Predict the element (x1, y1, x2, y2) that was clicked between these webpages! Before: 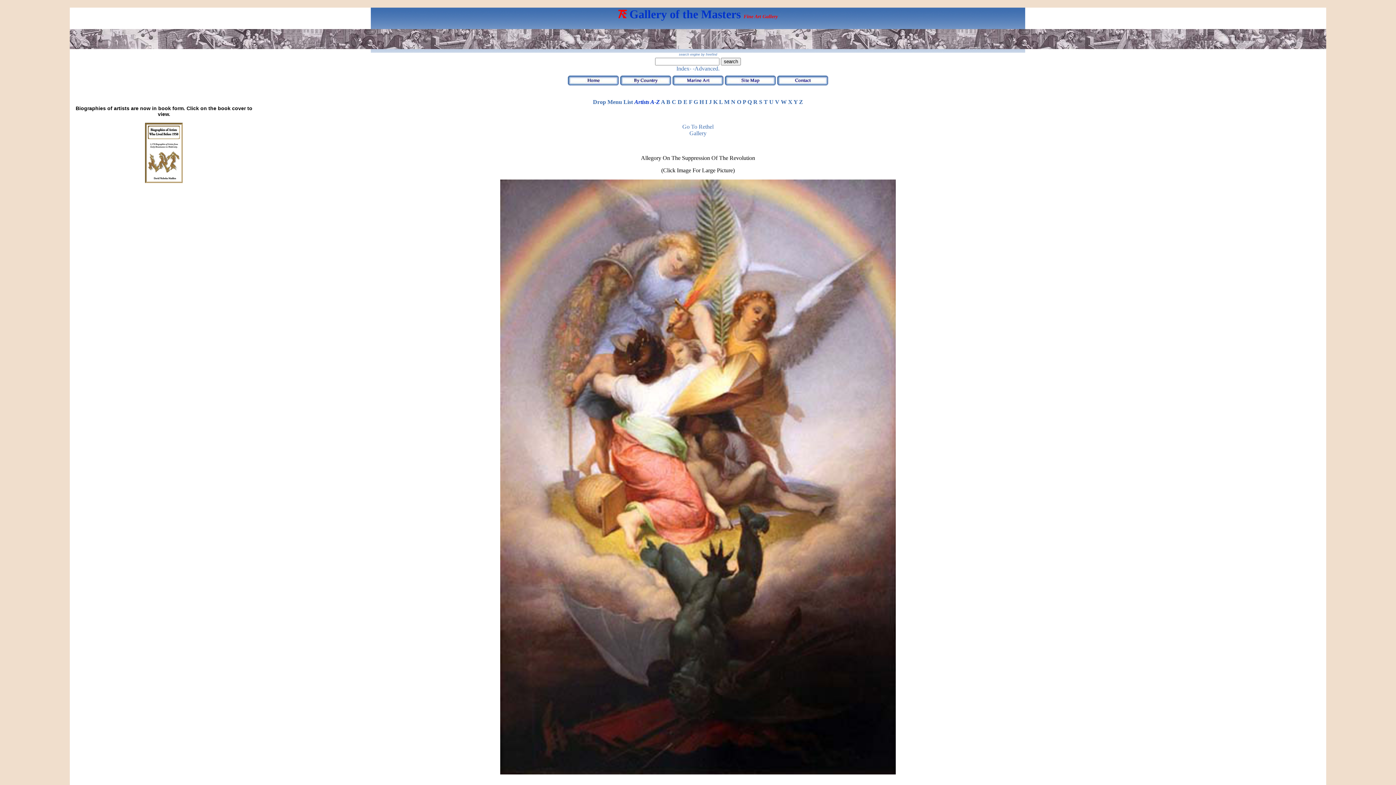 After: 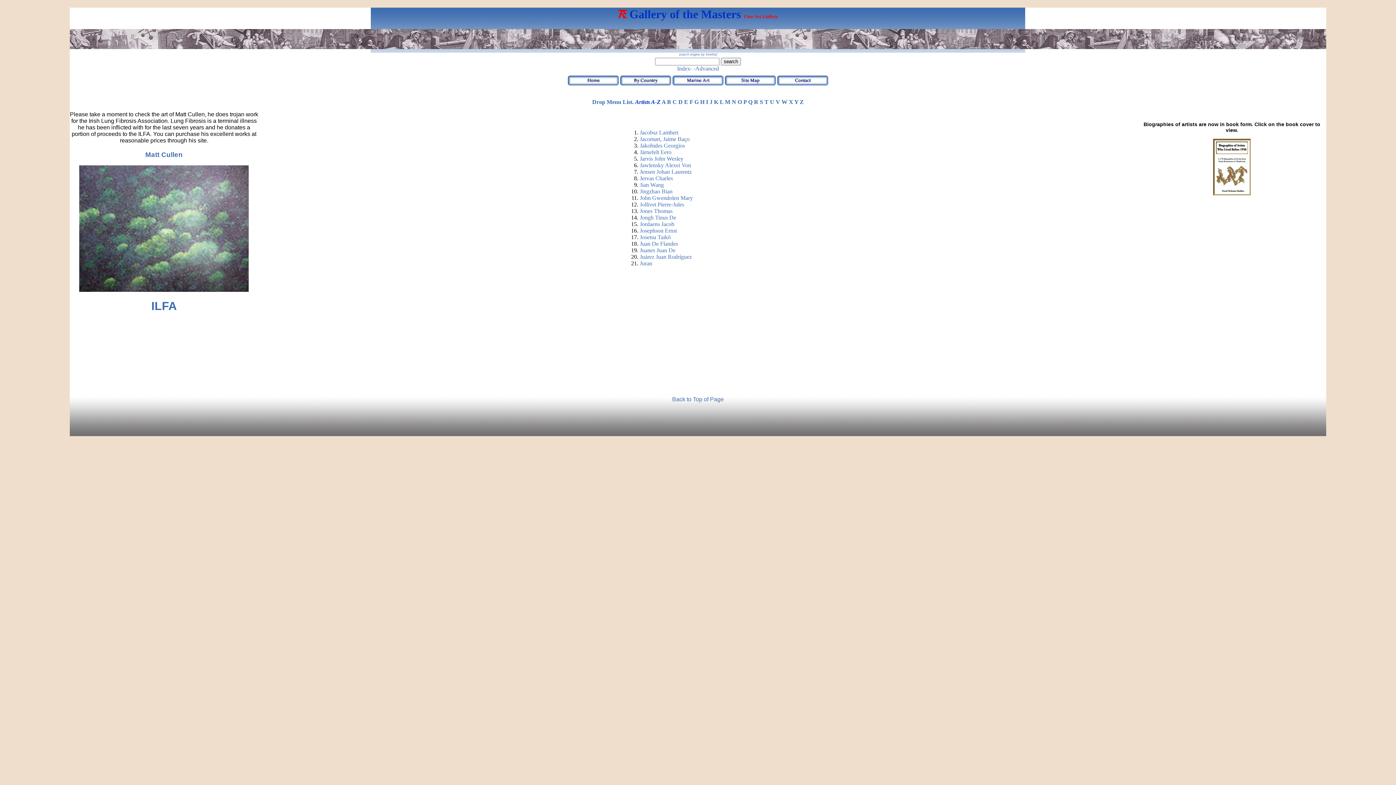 Action: bbox: (709, 98, 712, 105) label: J